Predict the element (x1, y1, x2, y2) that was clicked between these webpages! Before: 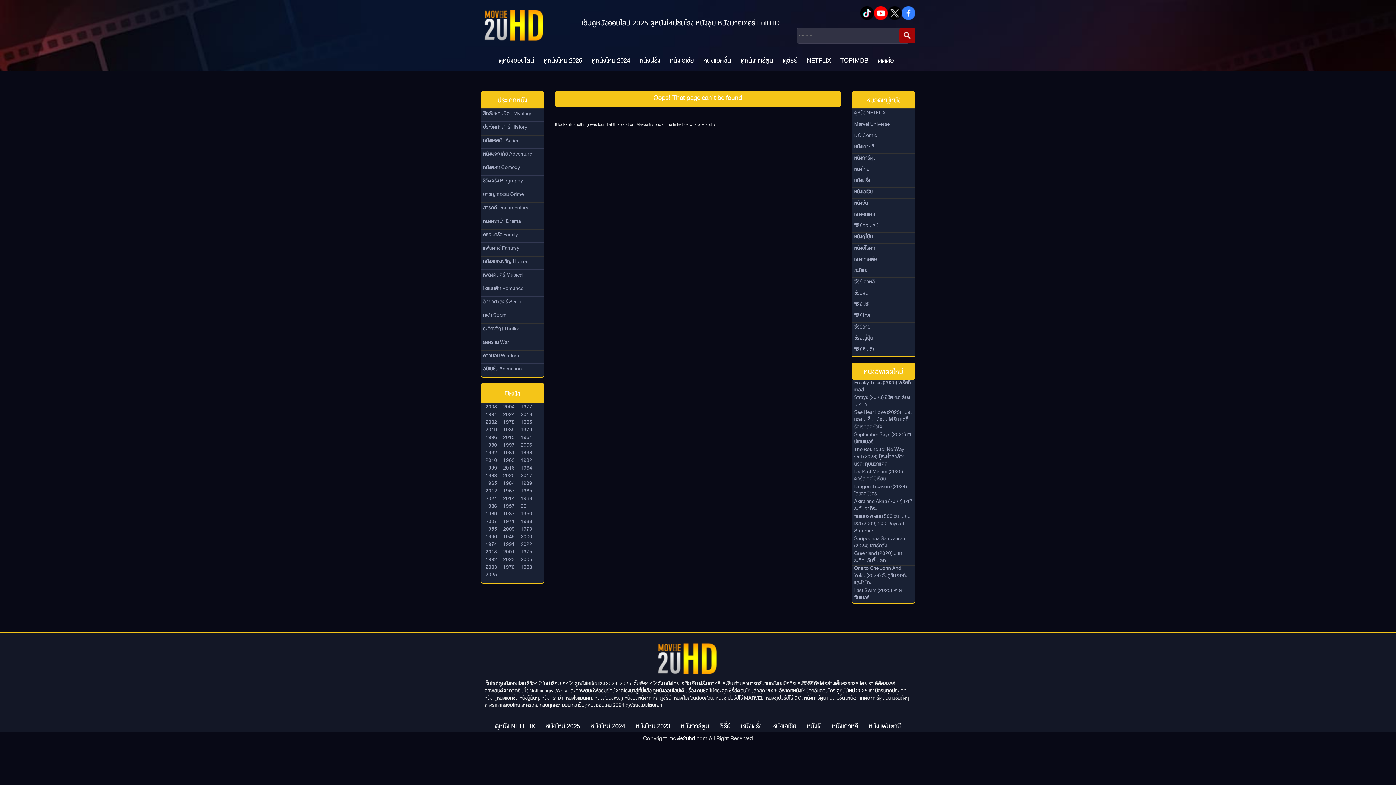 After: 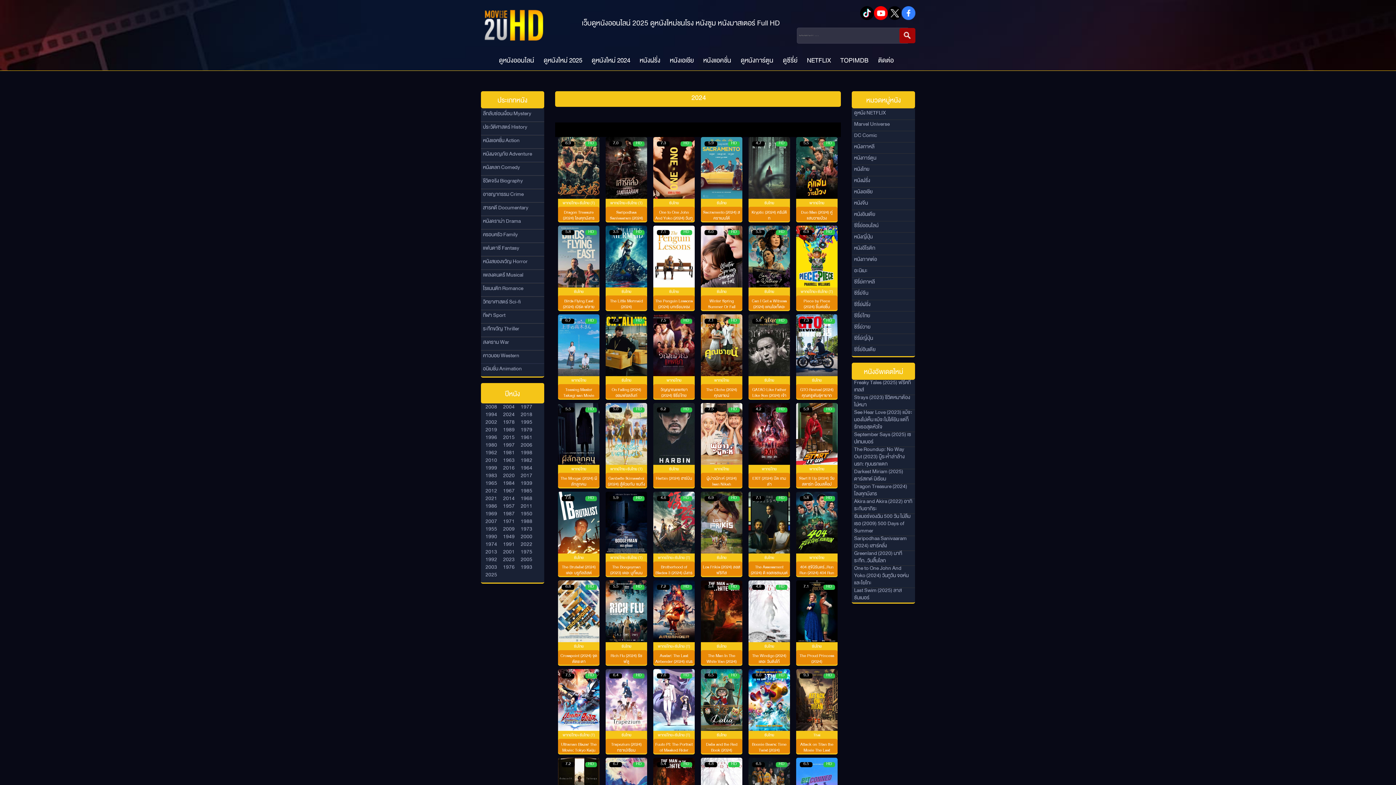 Action: bbox: (503, 413, 519, 418) label: 2024